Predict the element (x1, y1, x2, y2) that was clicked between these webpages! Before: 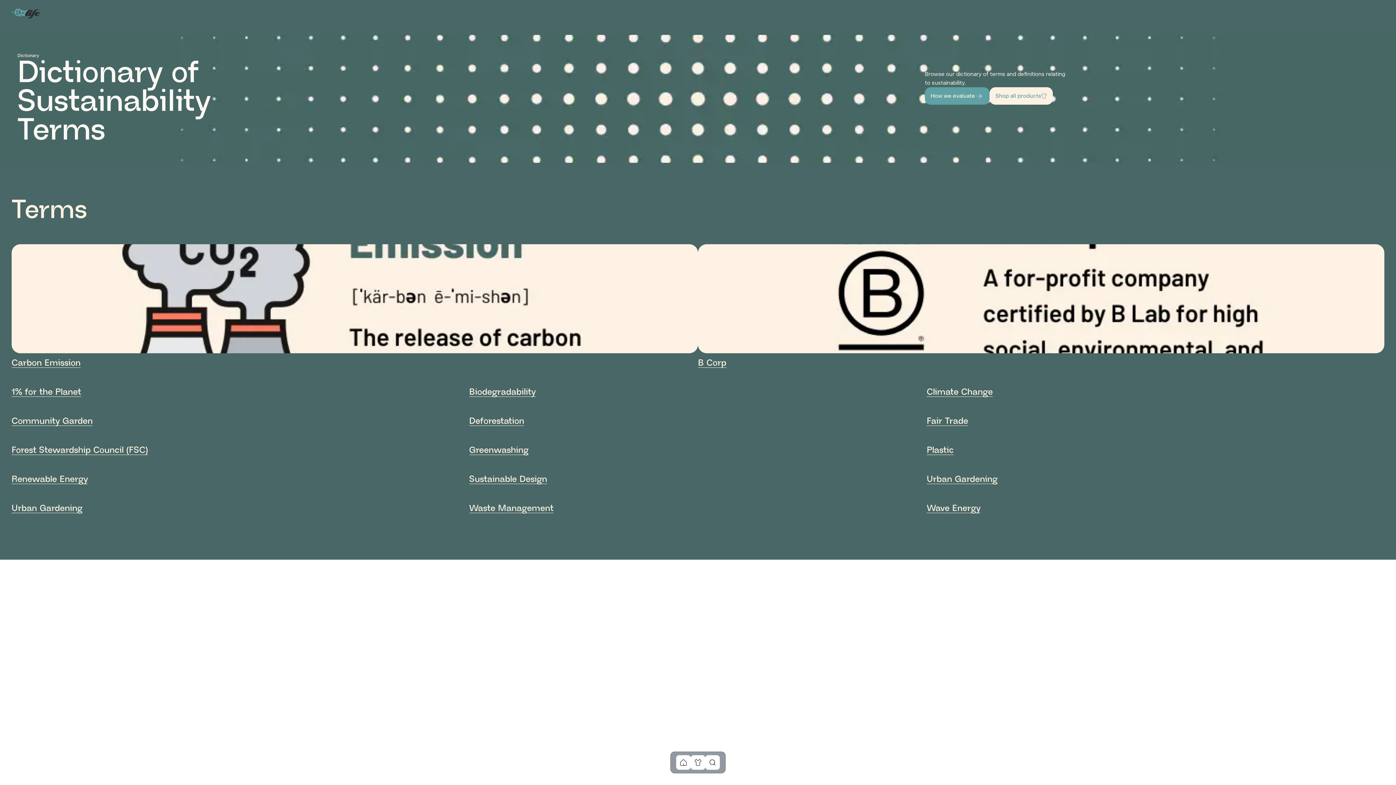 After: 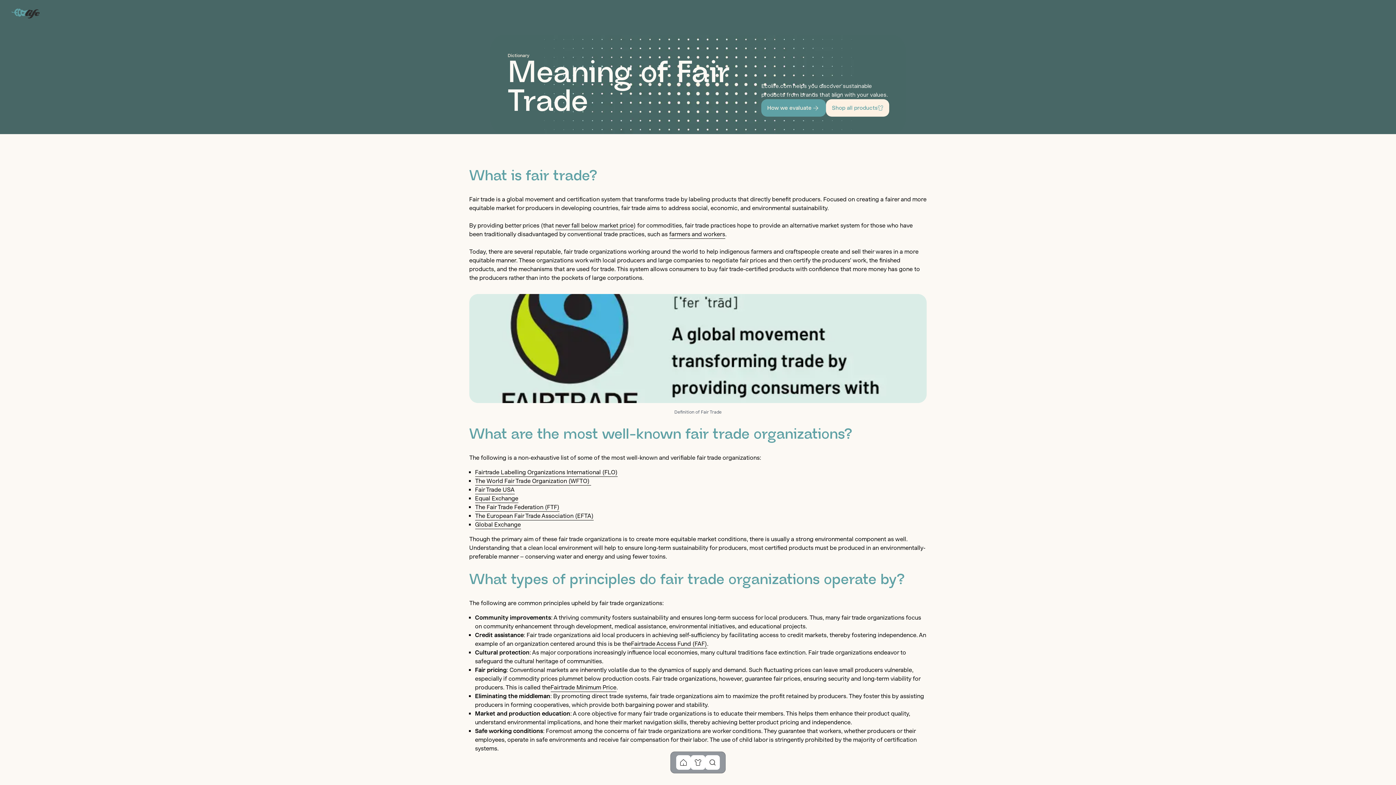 Action: bbox: (927, 417, 968, 426) label: Fair Trade